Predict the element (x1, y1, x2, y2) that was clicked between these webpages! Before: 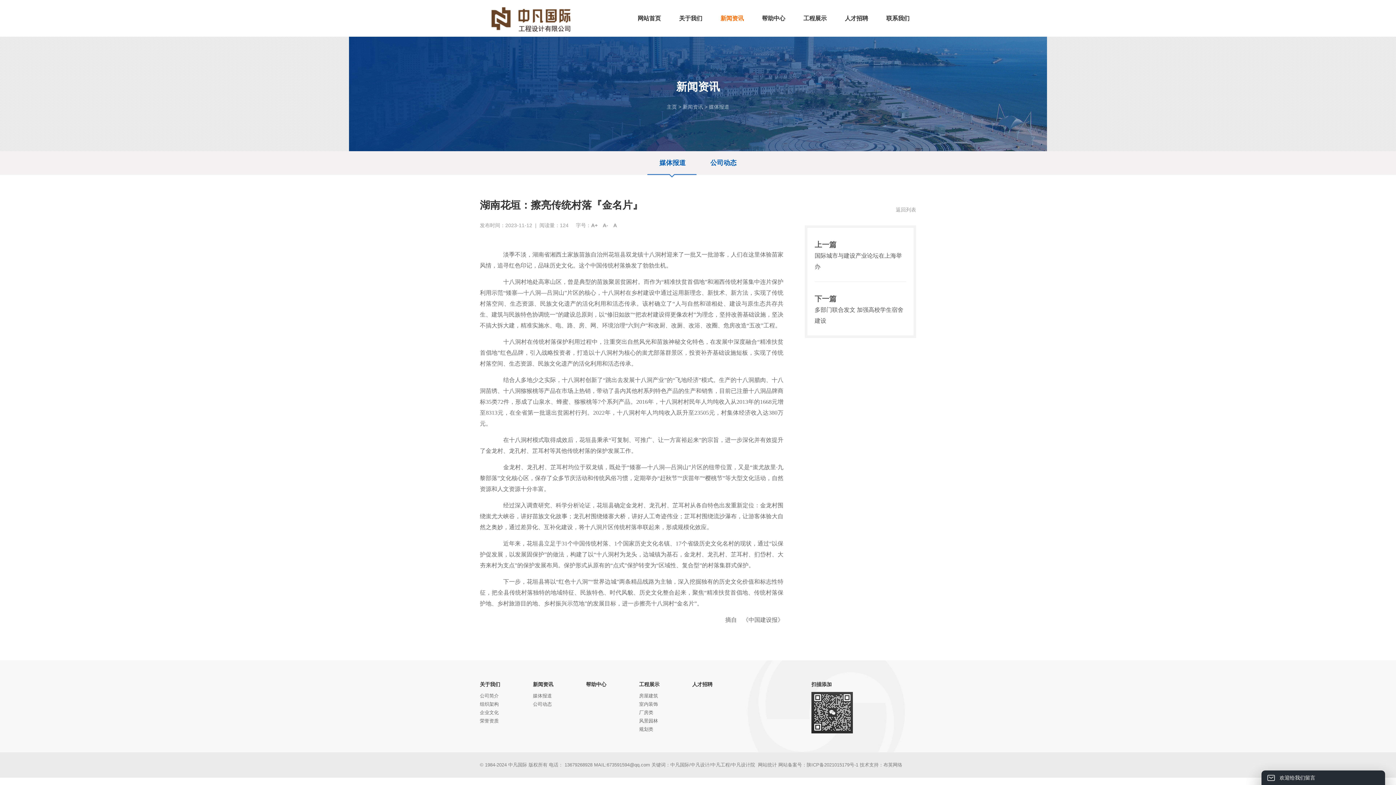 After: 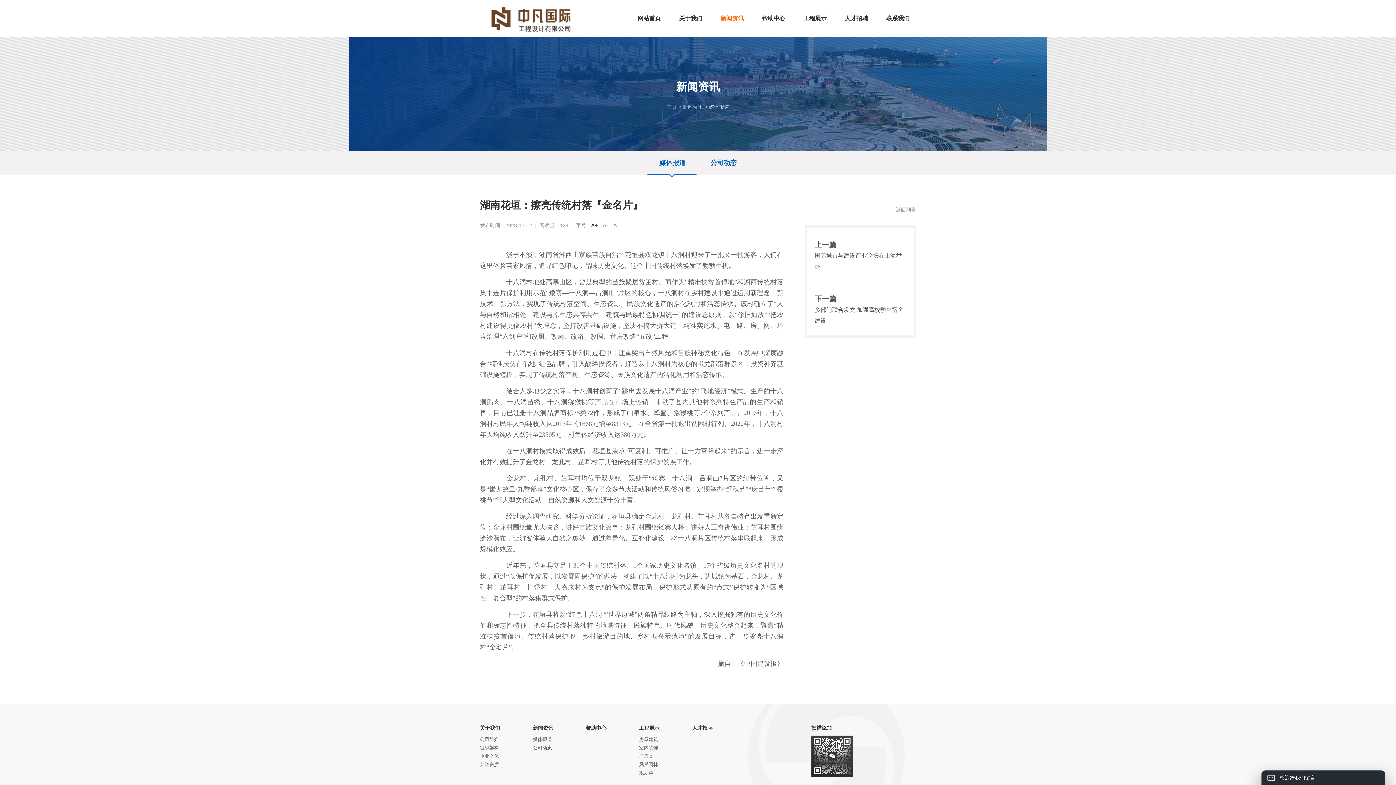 Action: label: A+ bbox: (591, 222, 597, 228)